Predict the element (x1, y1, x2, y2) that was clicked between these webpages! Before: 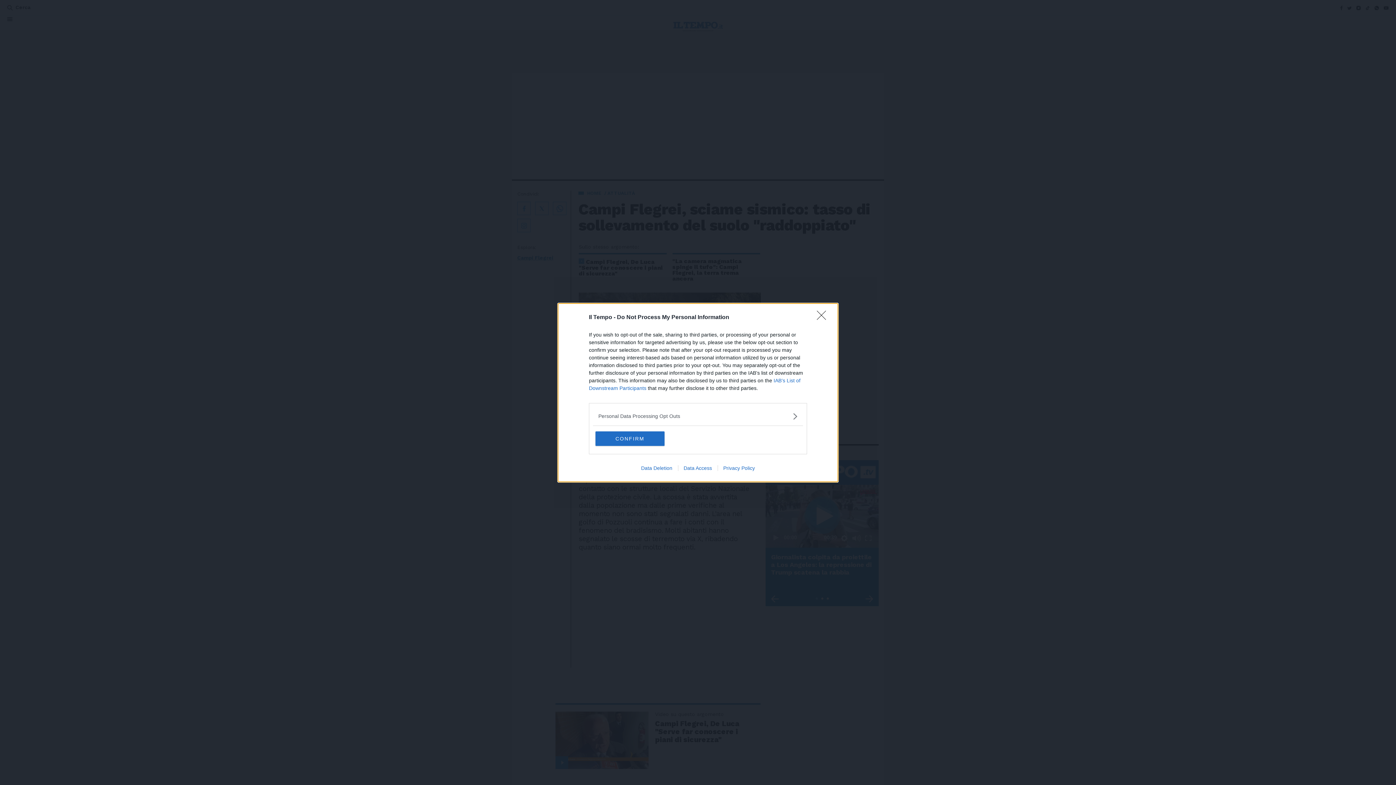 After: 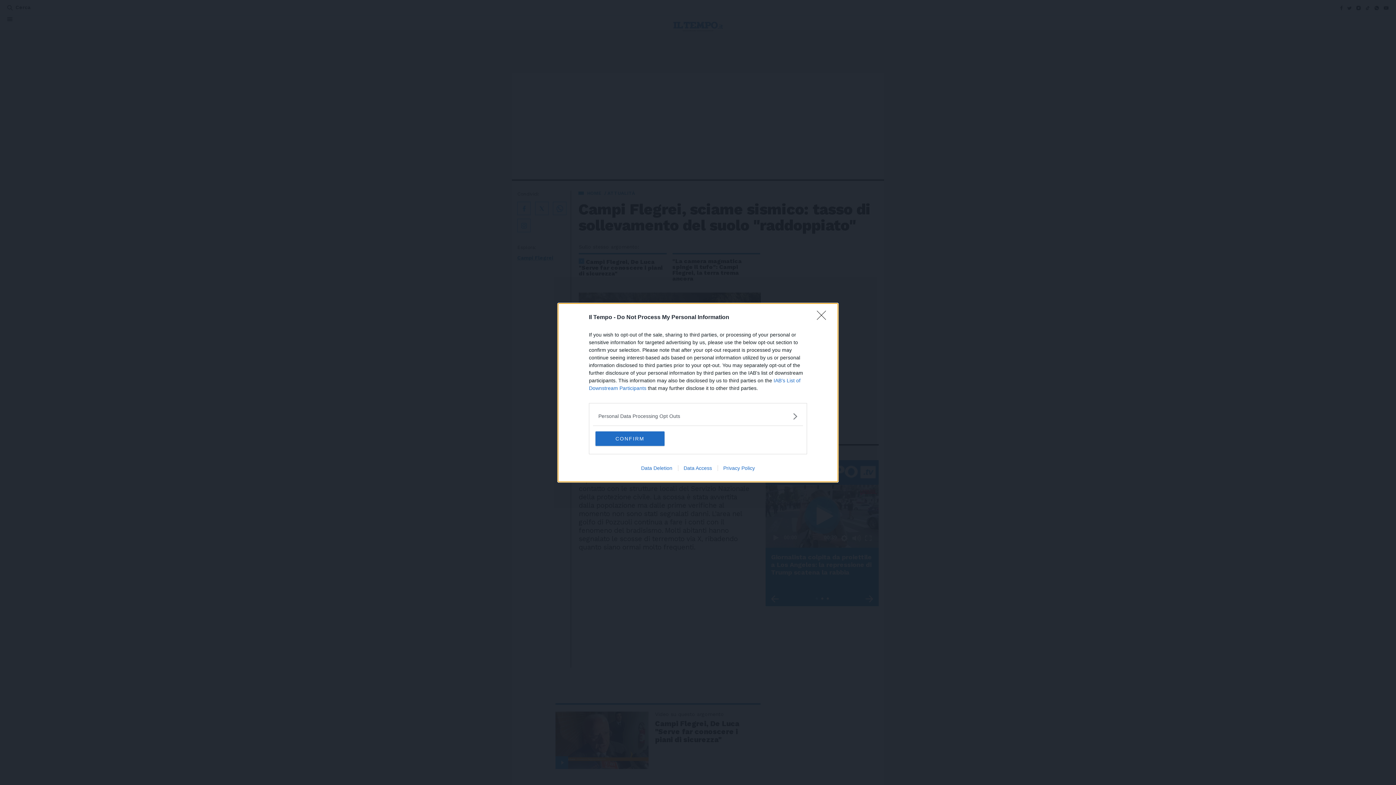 Action: label: Data Access bbox: (678, 465, 717, 471)